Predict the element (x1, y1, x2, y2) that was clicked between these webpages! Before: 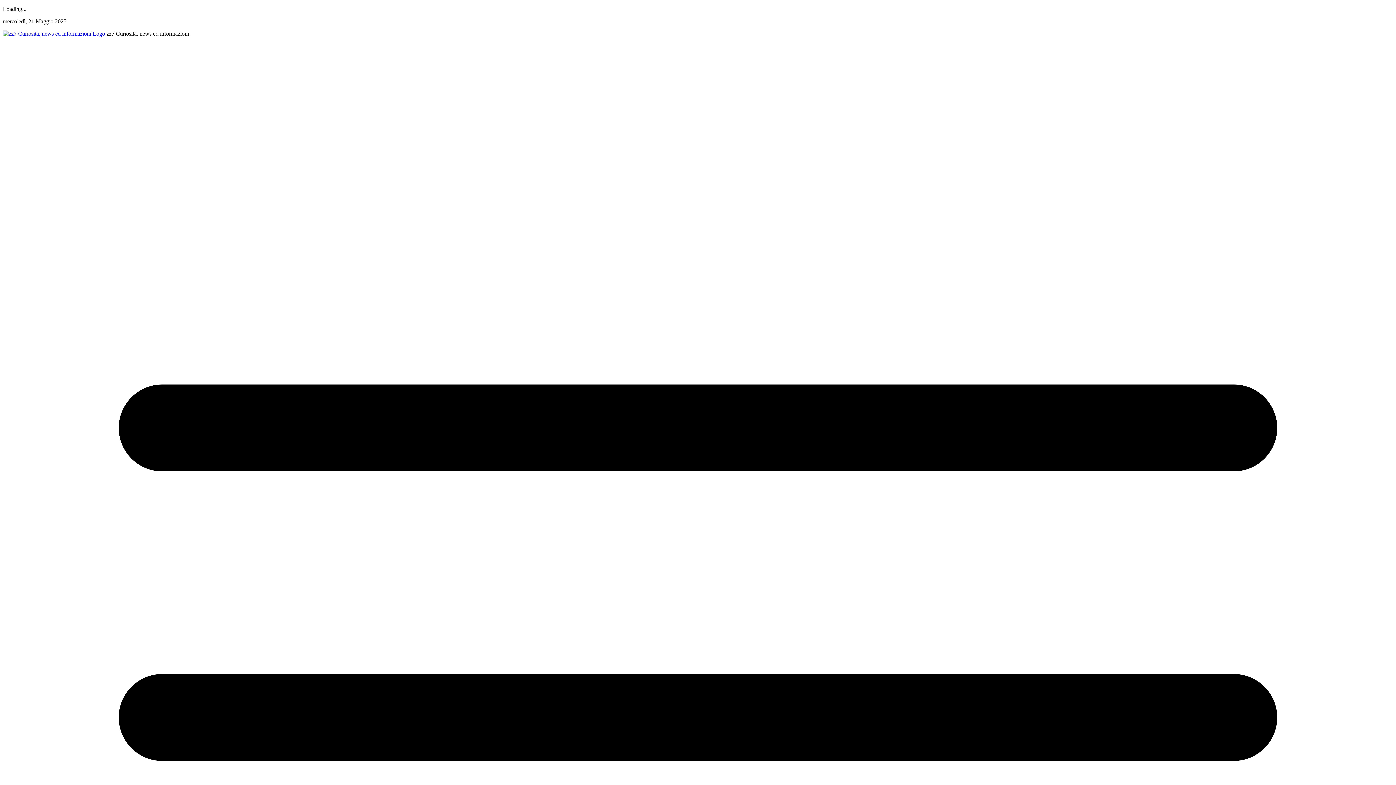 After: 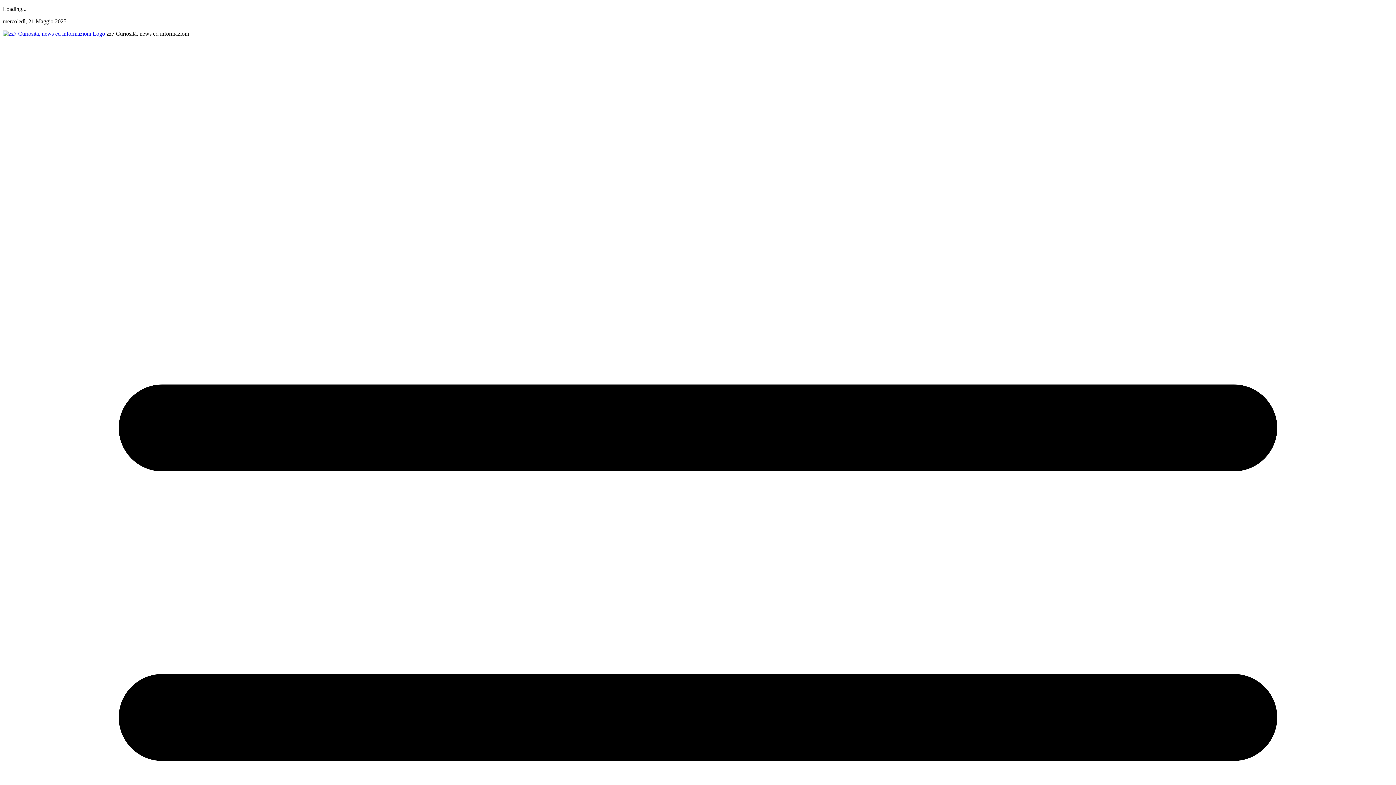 Action: bbox: (2, 30, 105, 36)